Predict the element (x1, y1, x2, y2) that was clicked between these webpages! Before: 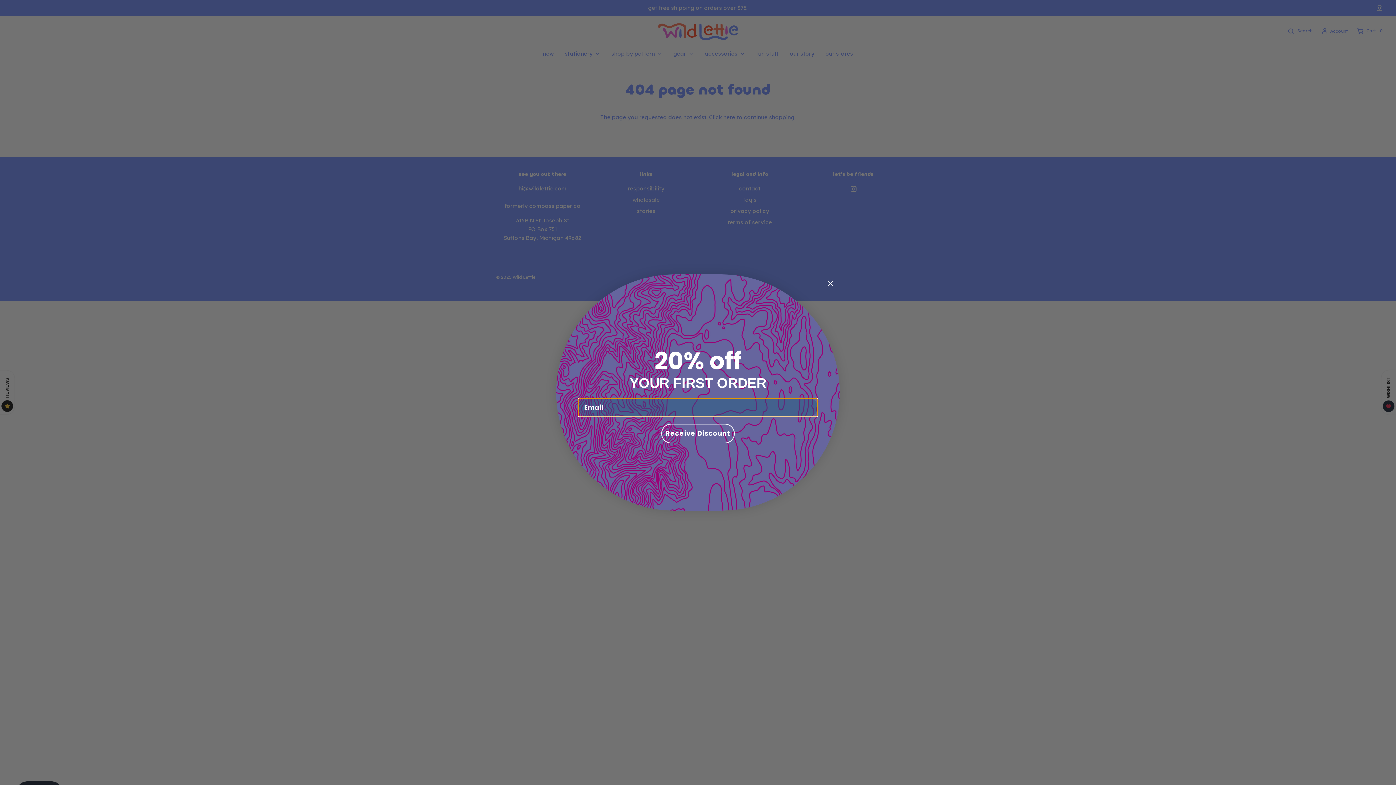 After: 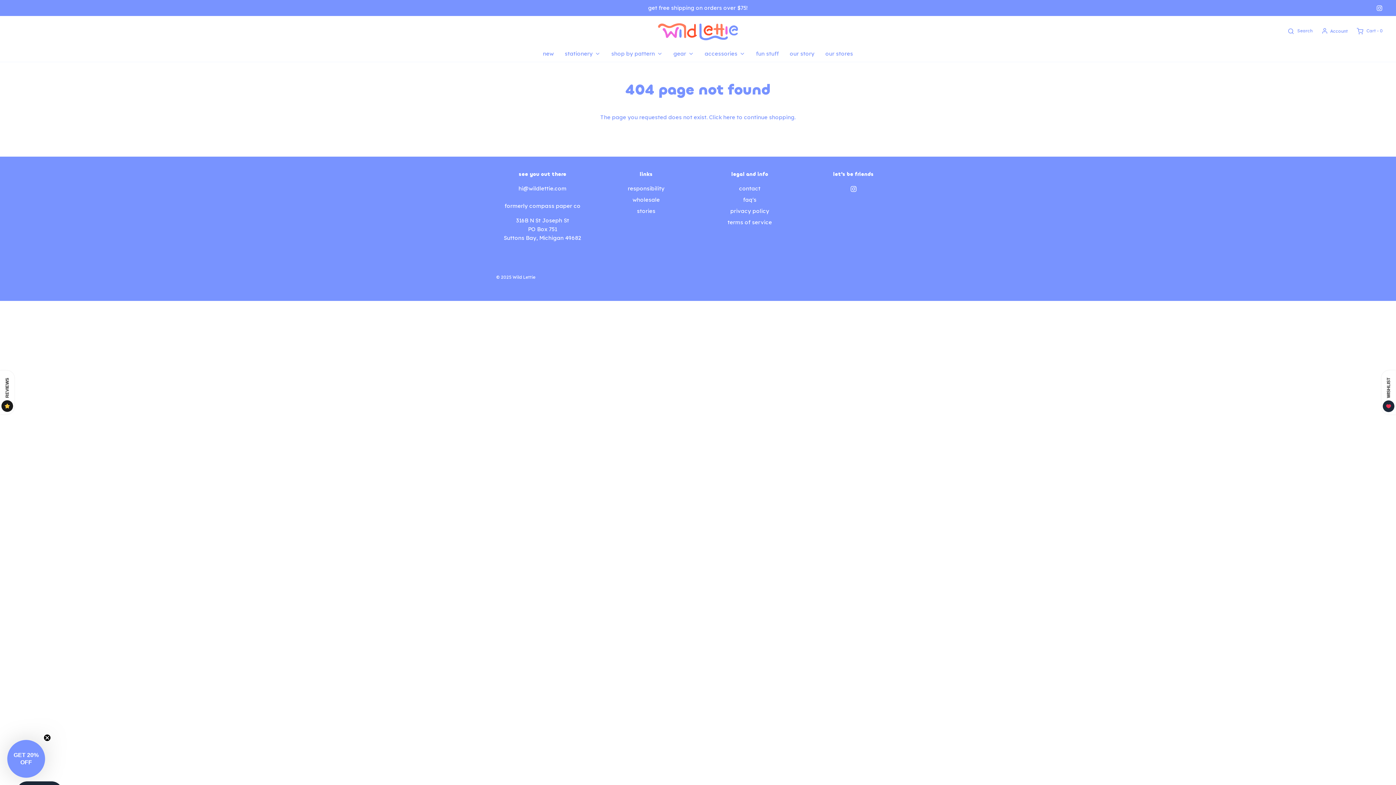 Action: bbox: (824, 277, 837, 290) label: Close dialog